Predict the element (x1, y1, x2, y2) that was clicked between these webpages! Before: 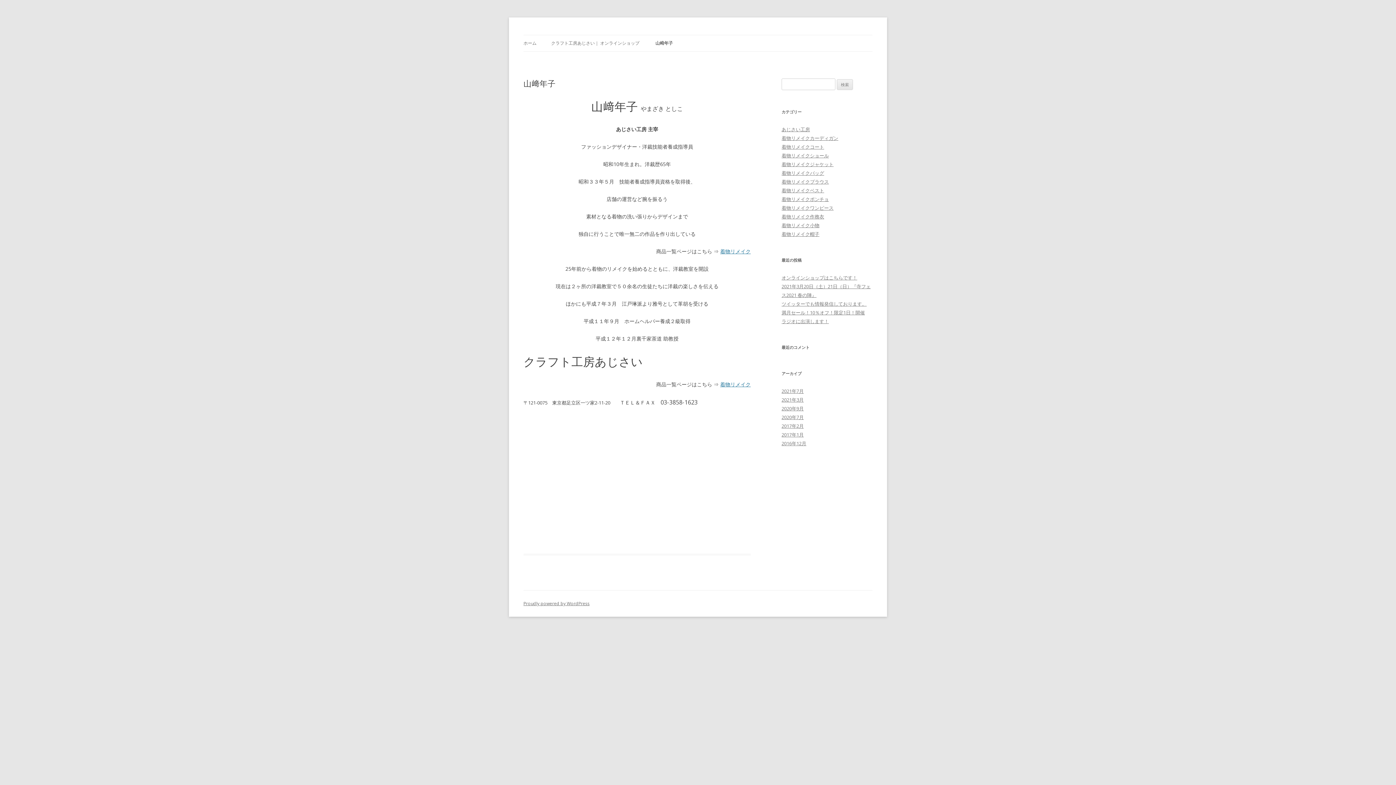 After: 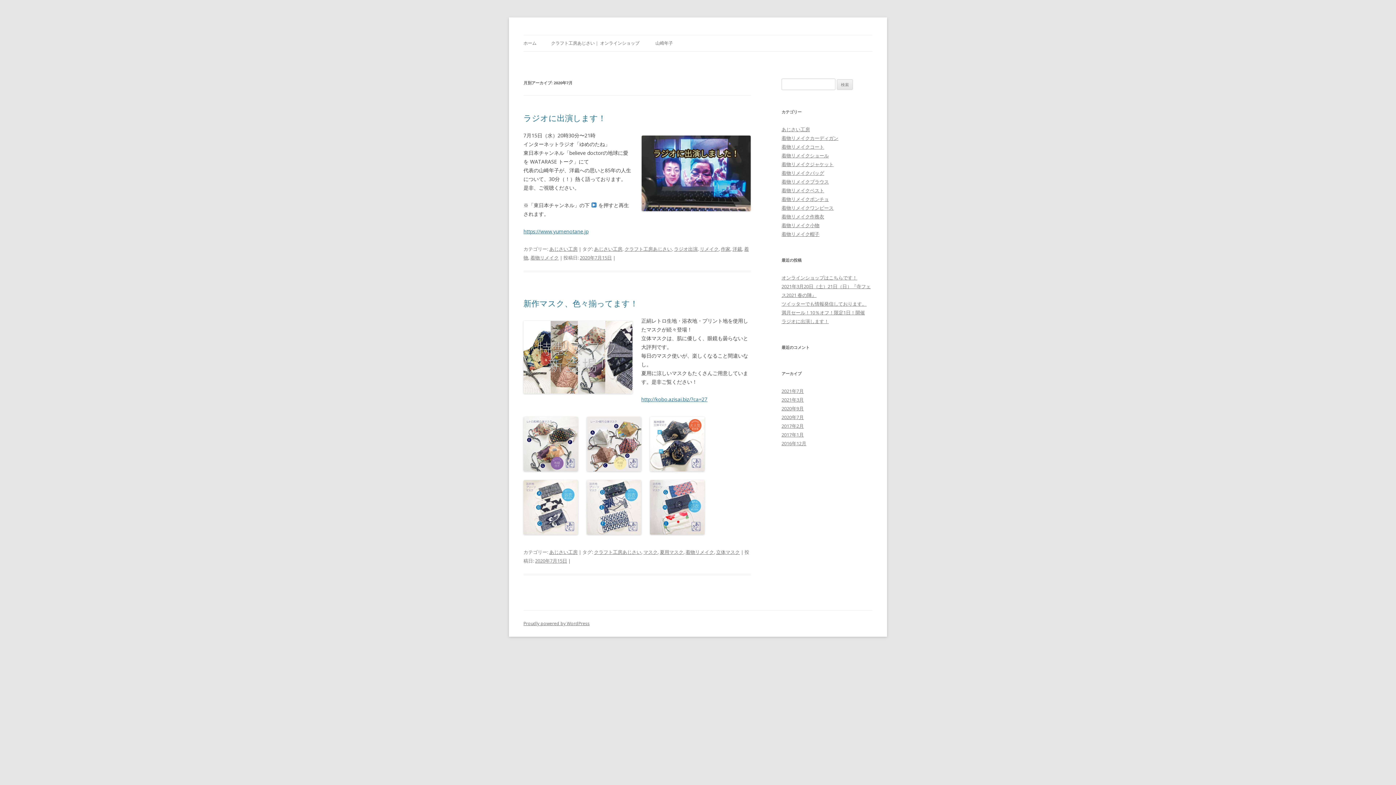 Action: bbox: (781, 414, 804, 420) label: 2020年7月